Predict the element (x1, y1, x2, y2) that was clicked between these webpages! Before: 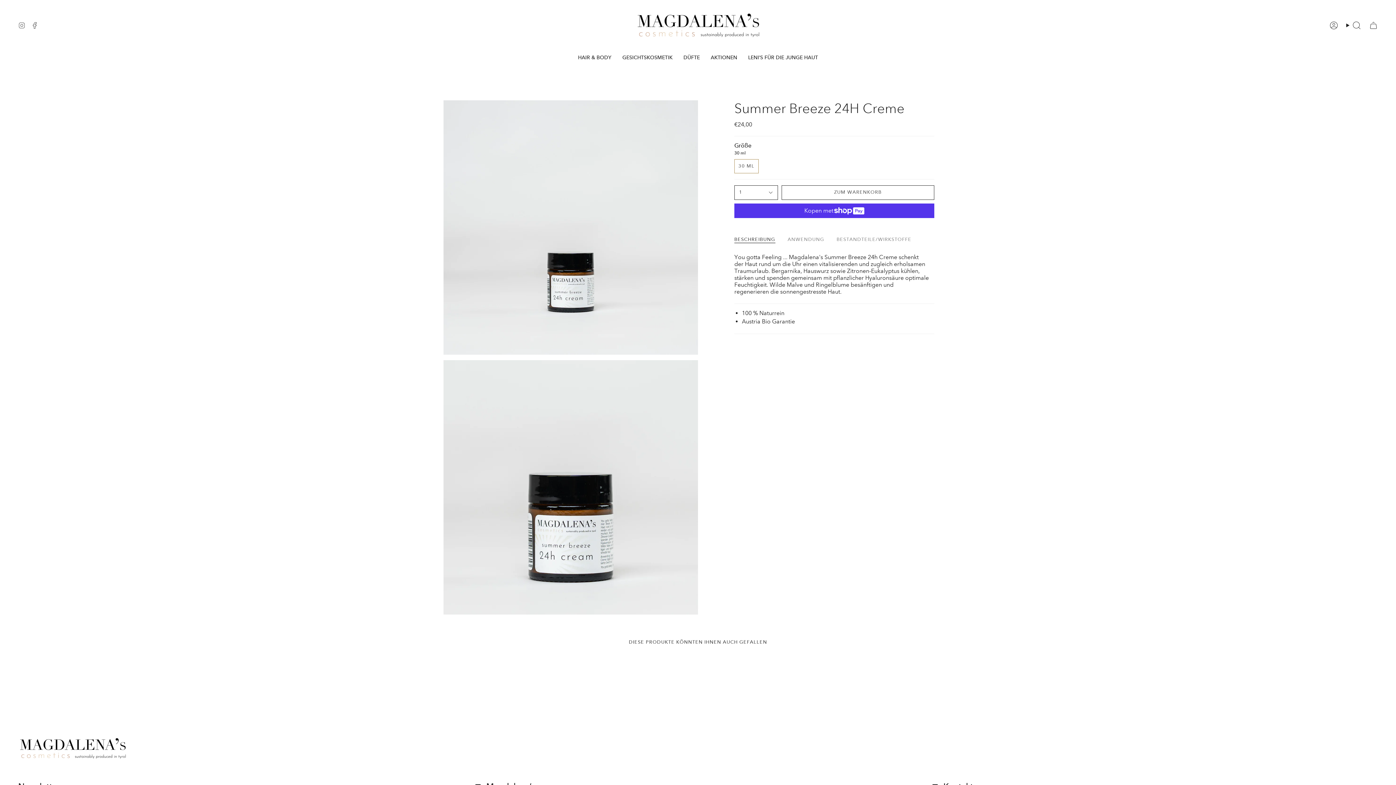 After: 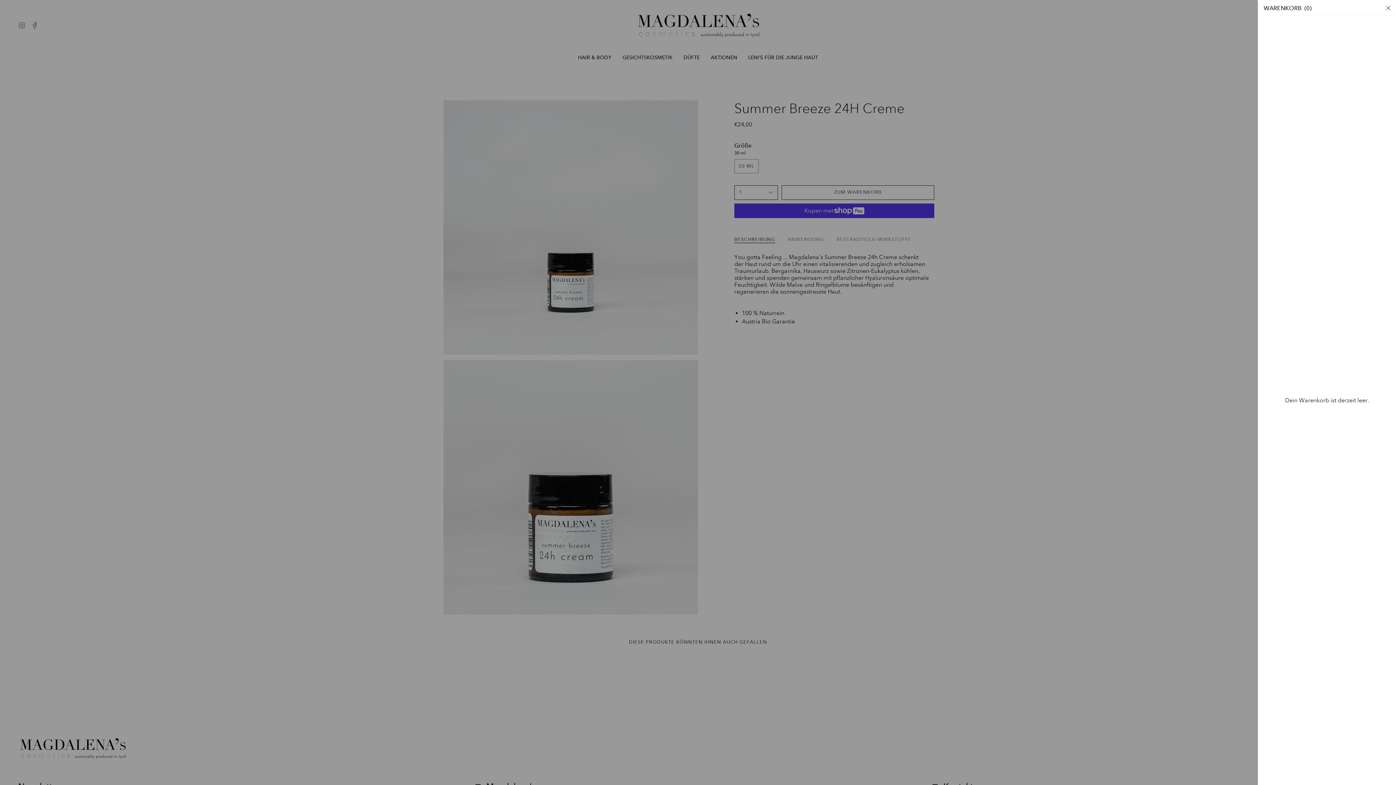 Action: label: Warenkorb bbox: (1365, 19, 1382, 31)